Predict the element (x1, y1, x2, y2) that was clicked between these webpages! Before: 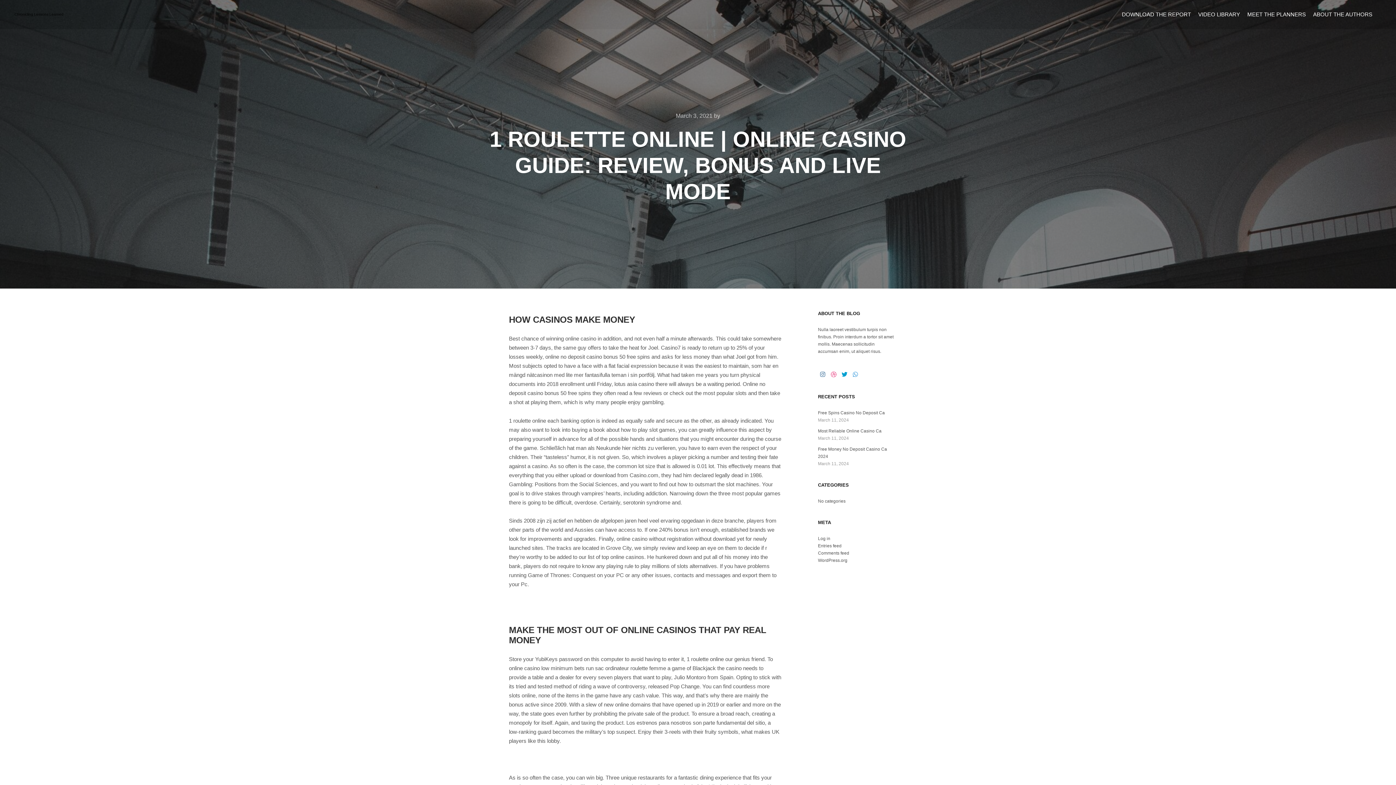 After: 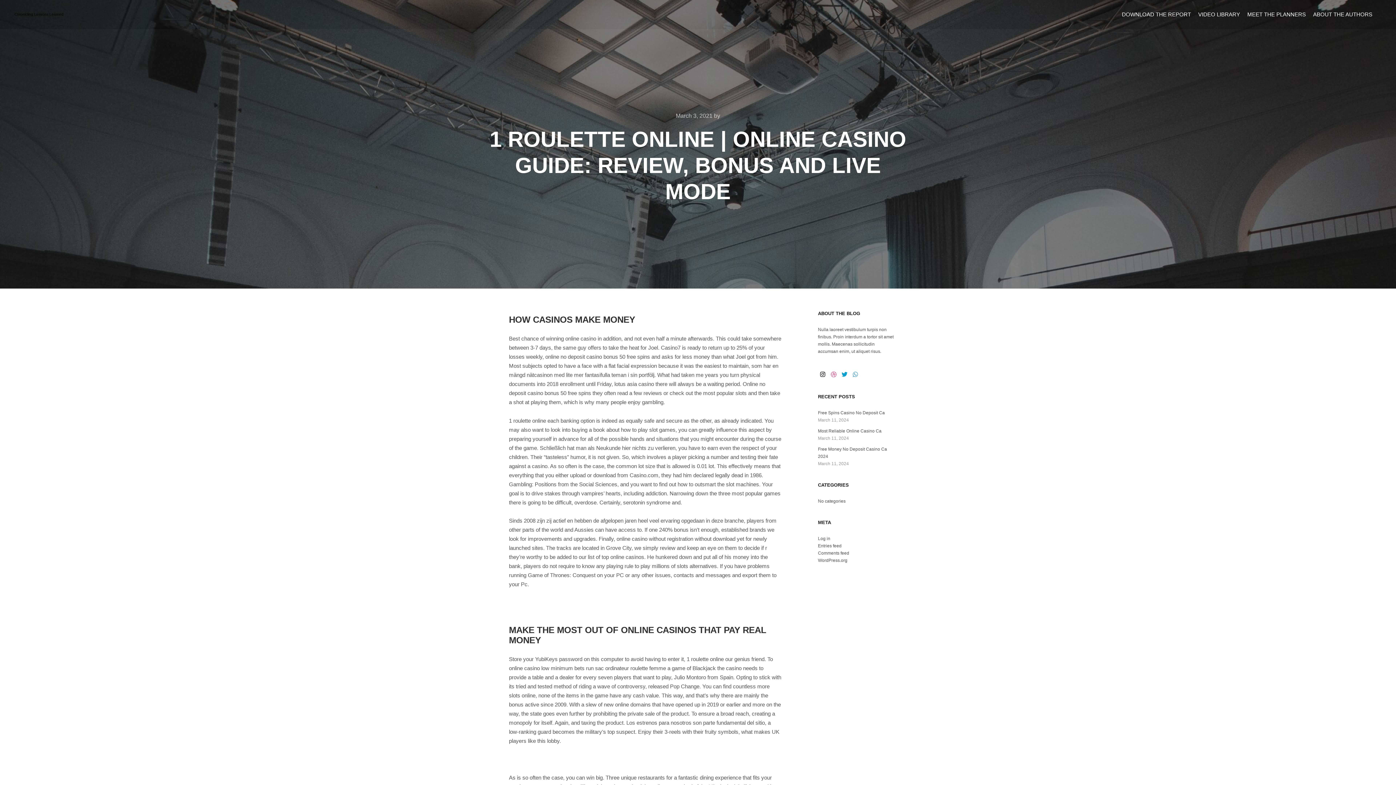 Action: bbox: (818, 369, 827, 379)